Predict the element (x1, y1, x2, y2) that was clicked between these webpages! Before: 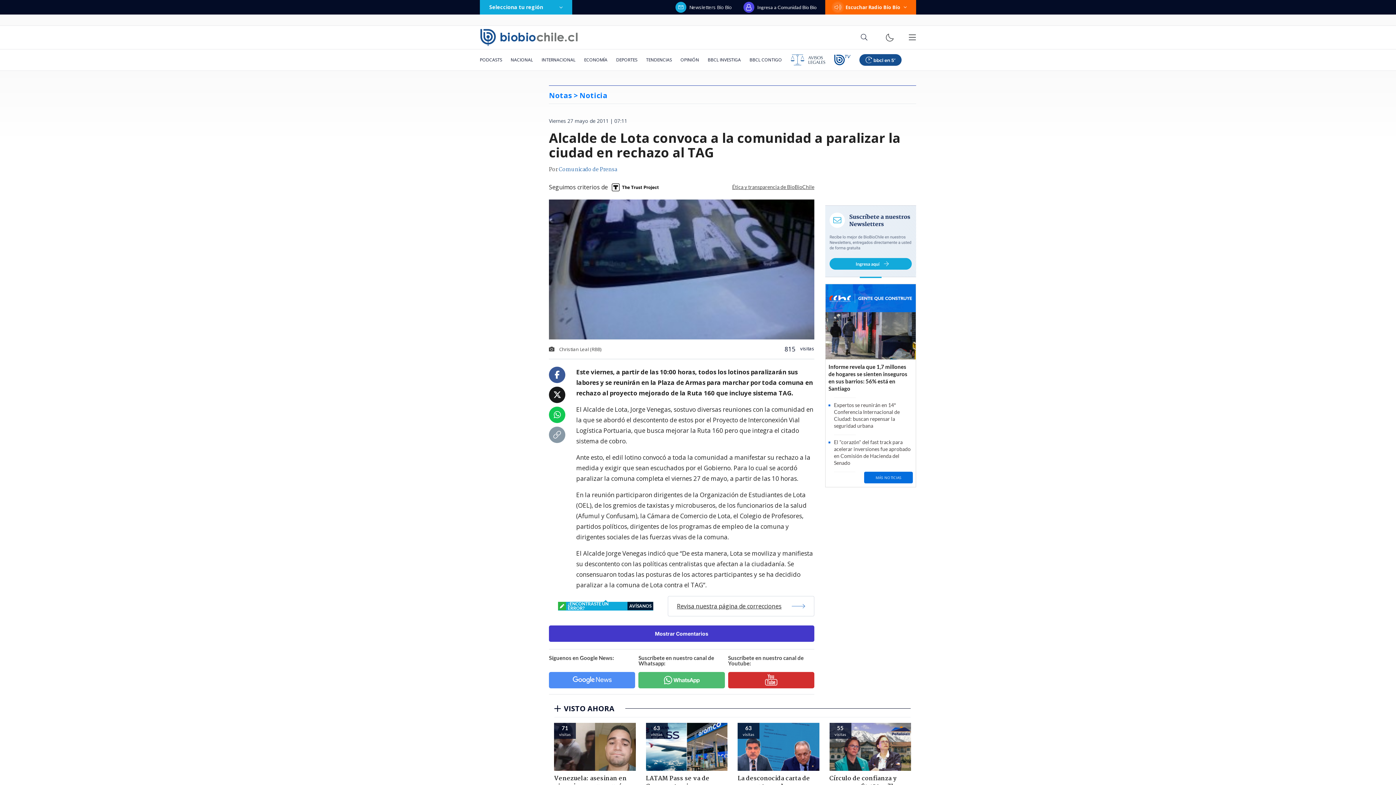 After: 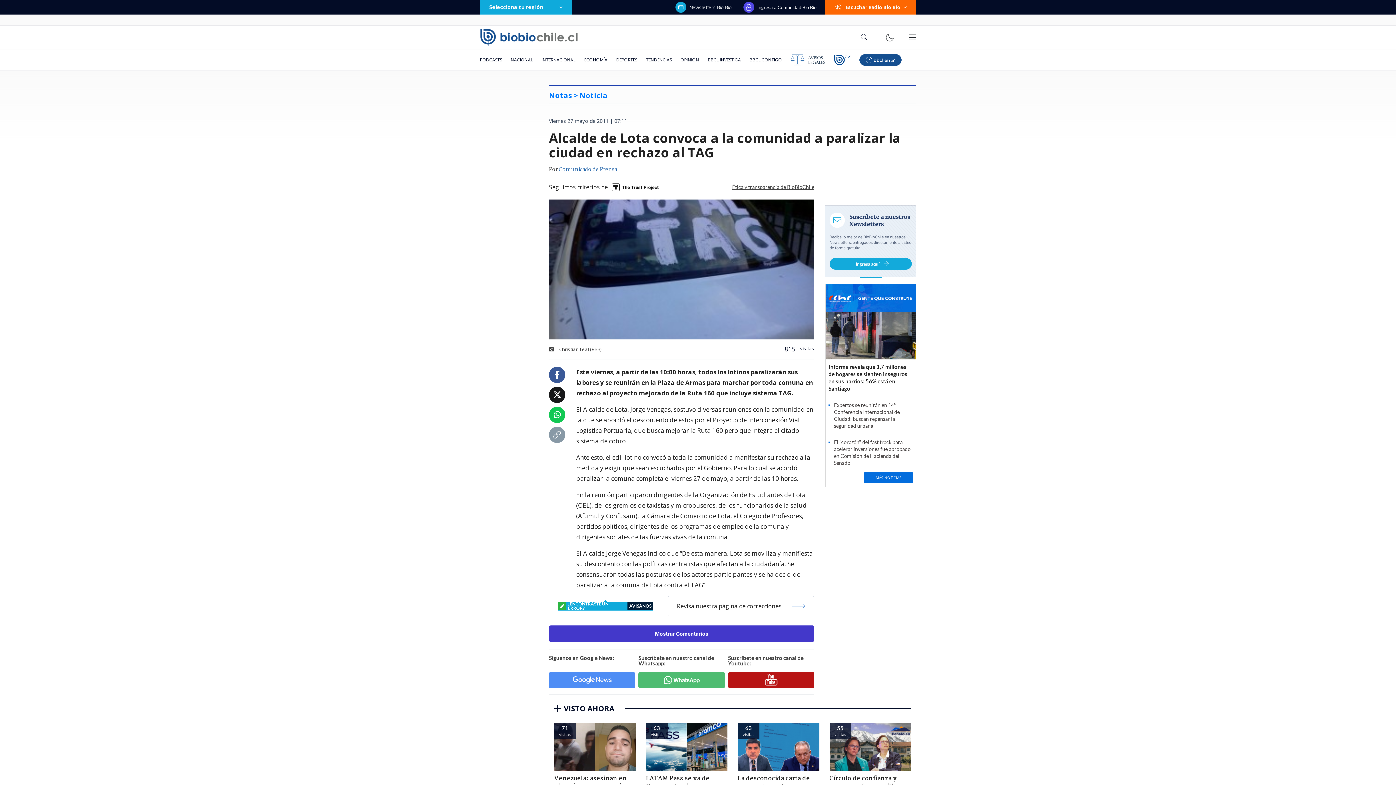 Action: bbox: (728, 672, 814, 688)